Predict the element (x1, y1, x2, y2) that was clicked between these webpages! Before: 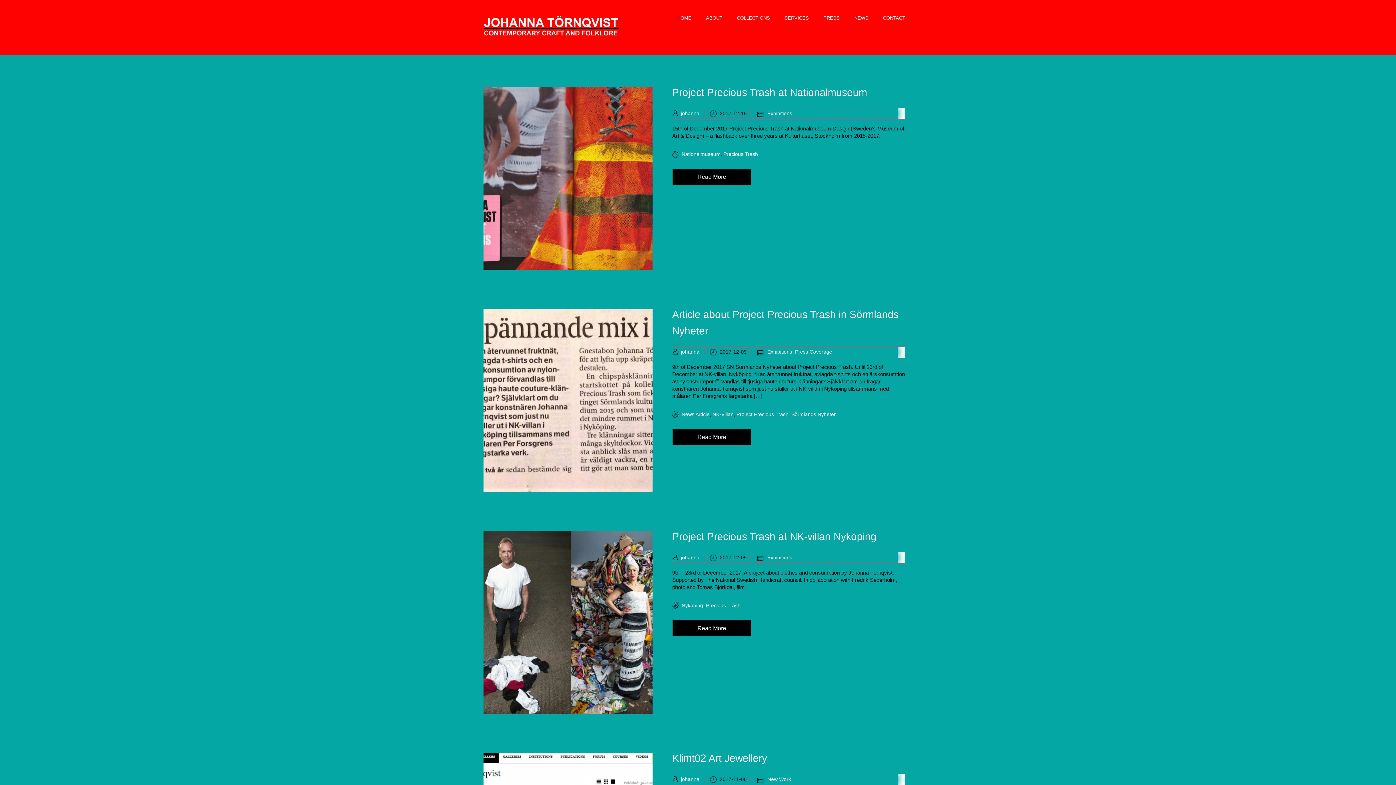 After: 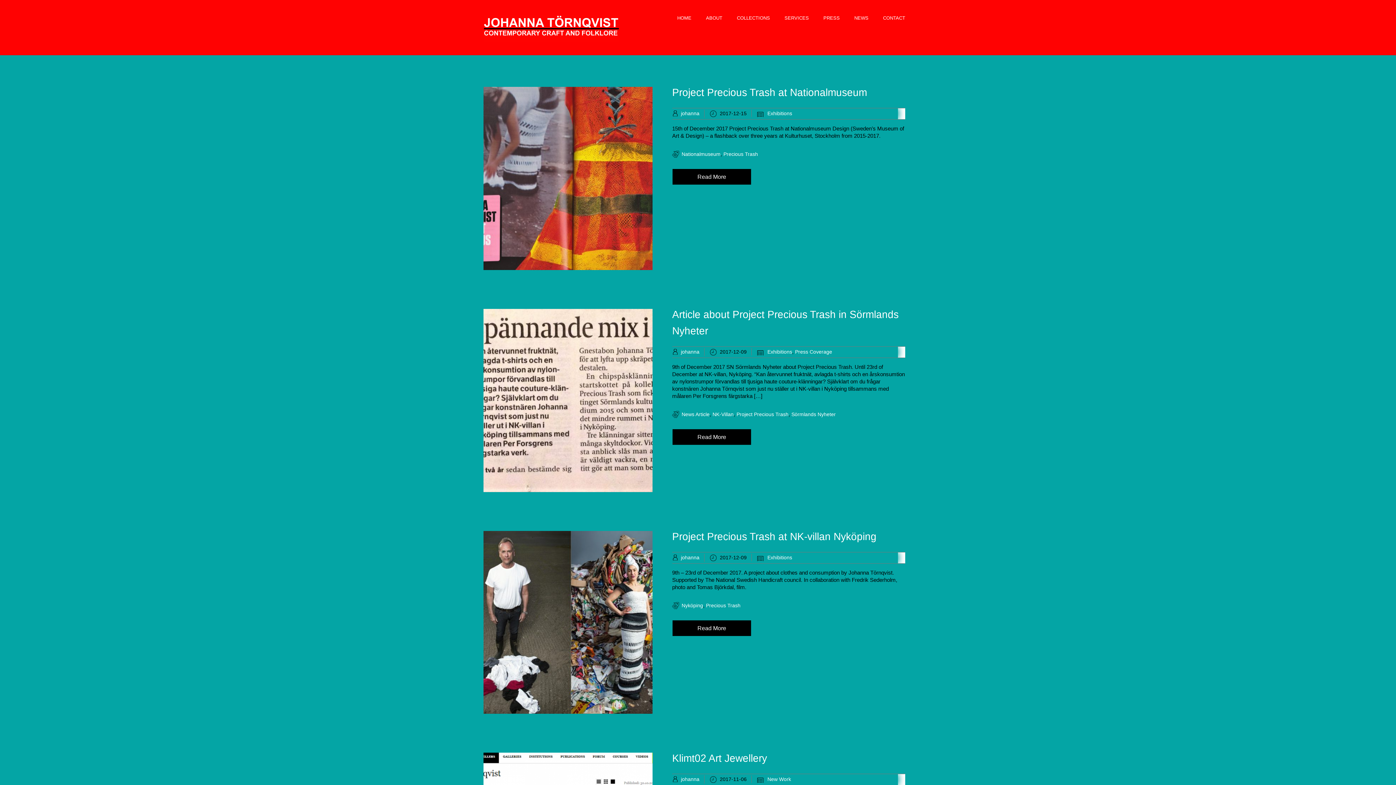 Action: label: johanna bbox: (672, 776, 699, 782)